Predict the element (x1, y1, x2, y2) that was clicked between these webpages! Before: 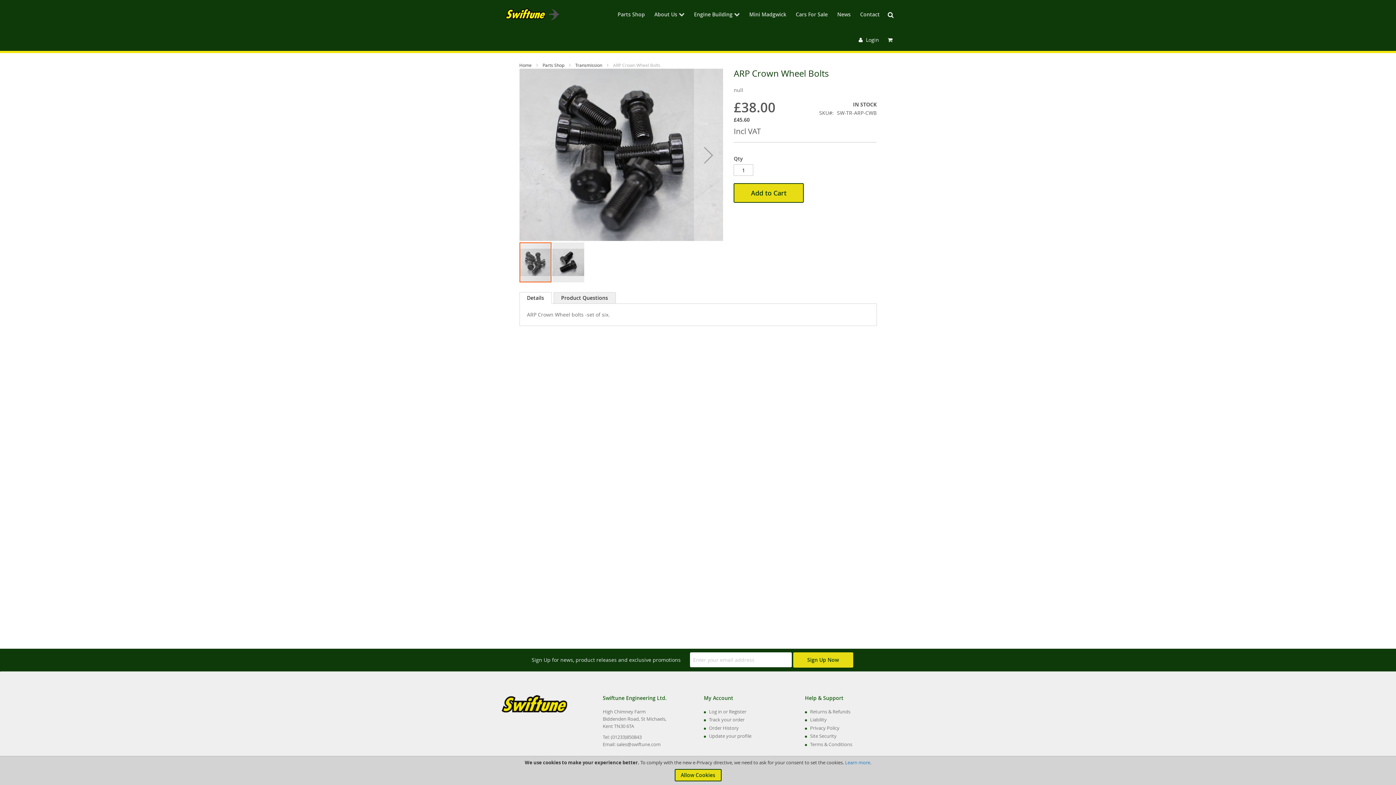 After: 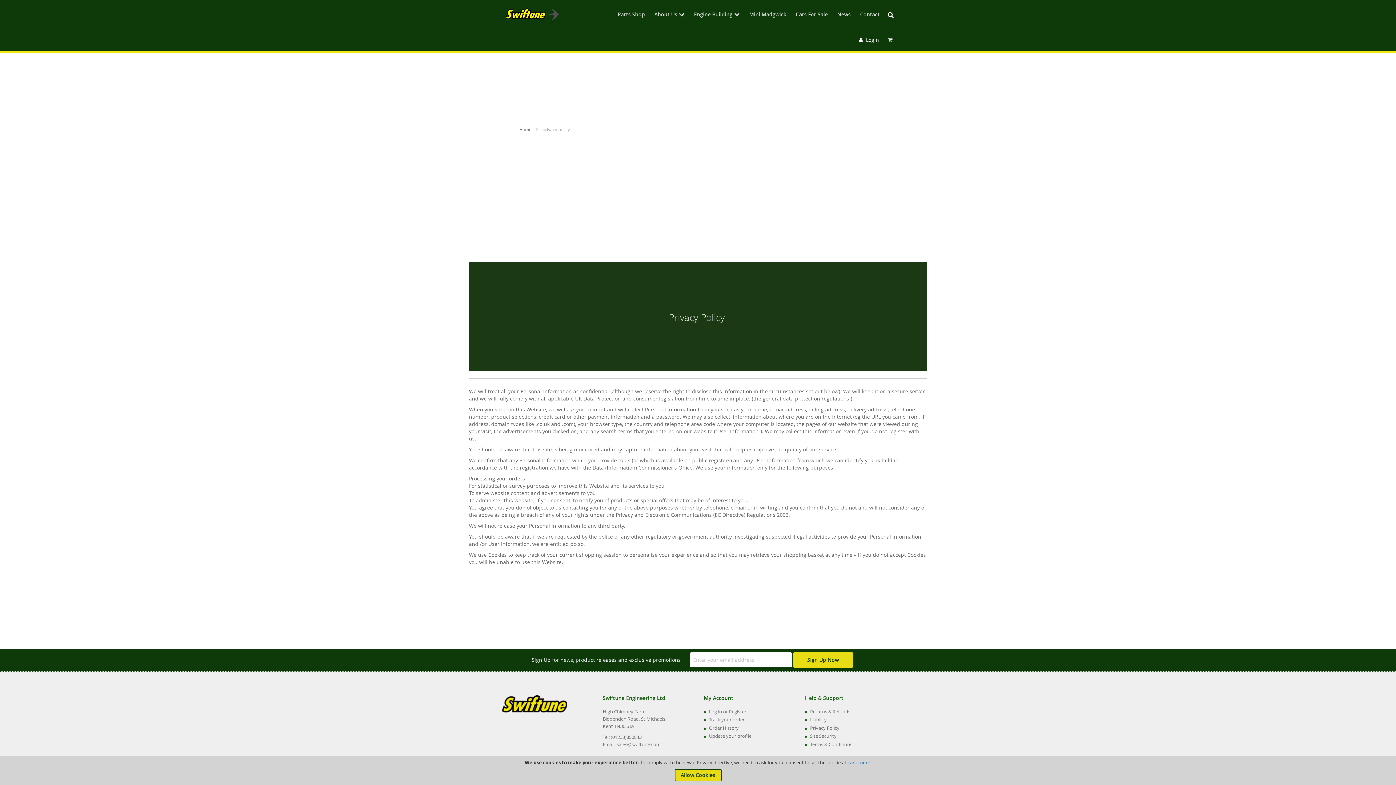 Action: label: Privacy Policy bbox: (810, 725, 839, 731)